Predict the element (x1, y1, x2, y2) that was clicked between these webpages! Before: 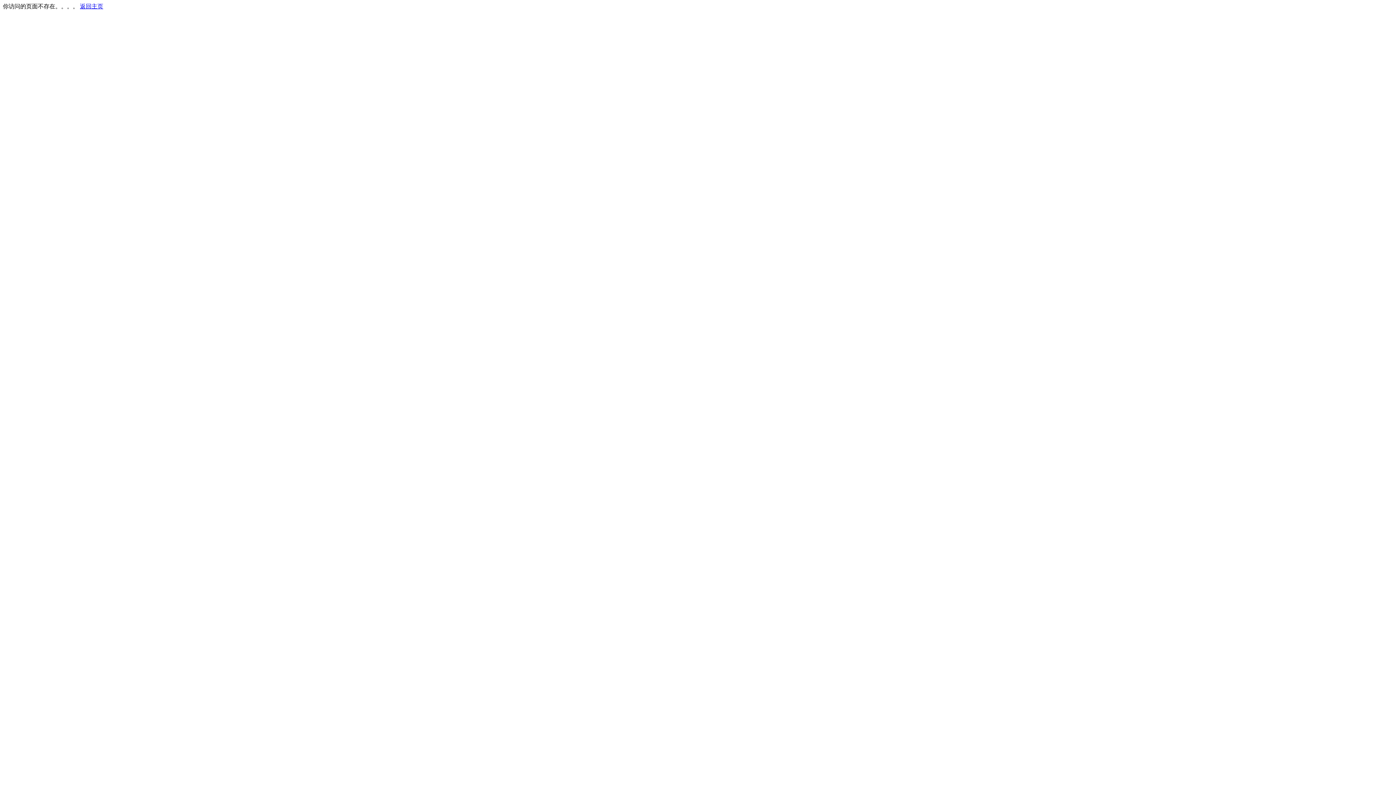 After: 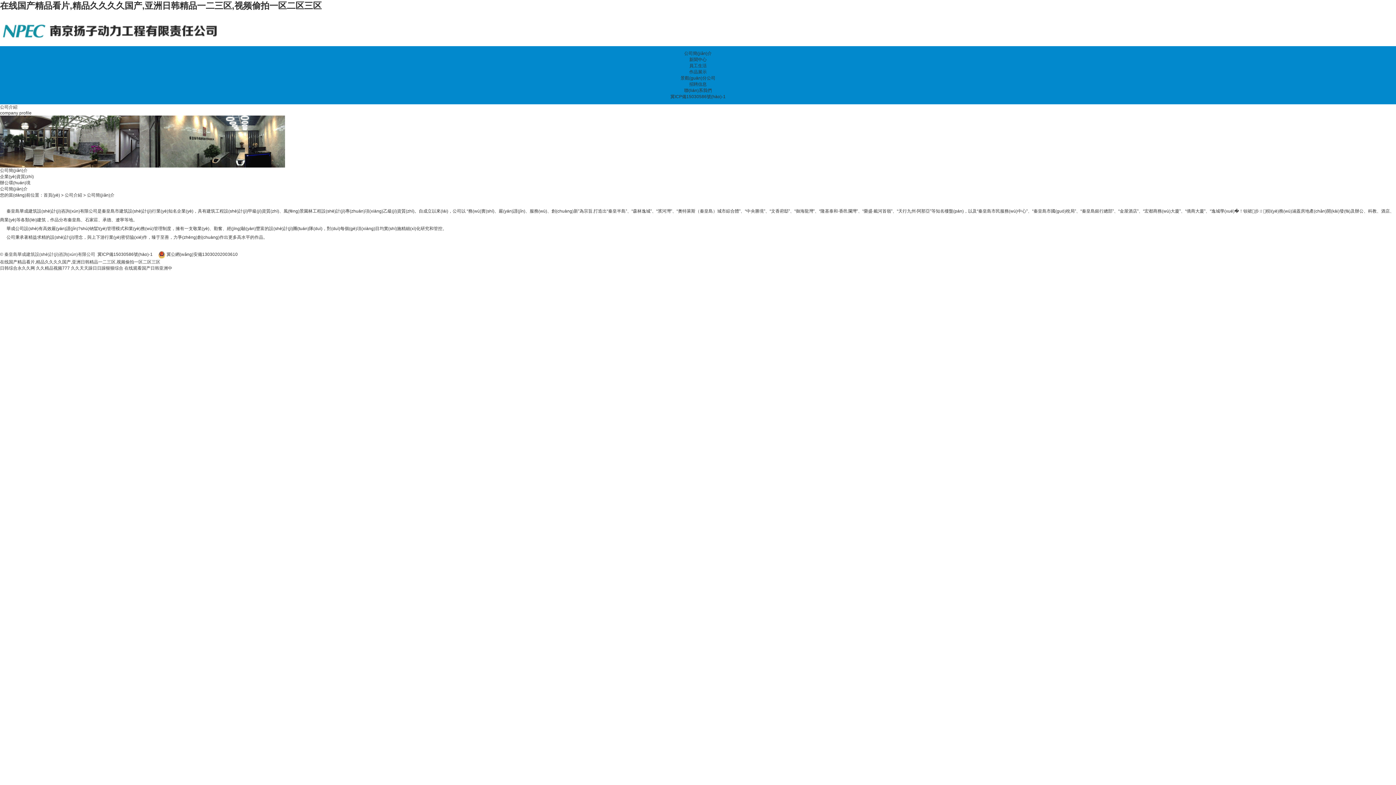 Action: label: 返回主页 bbox: (80, 3, 103, 9)